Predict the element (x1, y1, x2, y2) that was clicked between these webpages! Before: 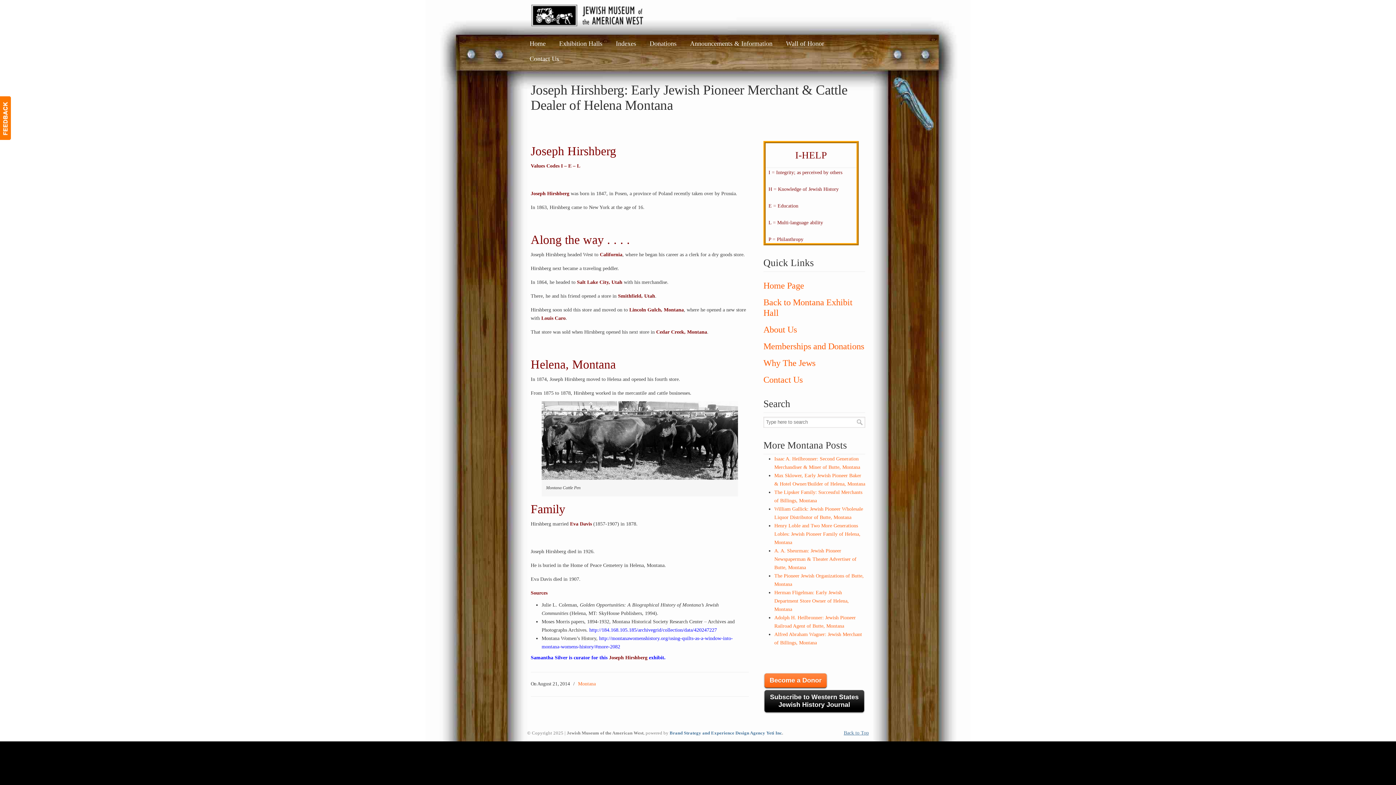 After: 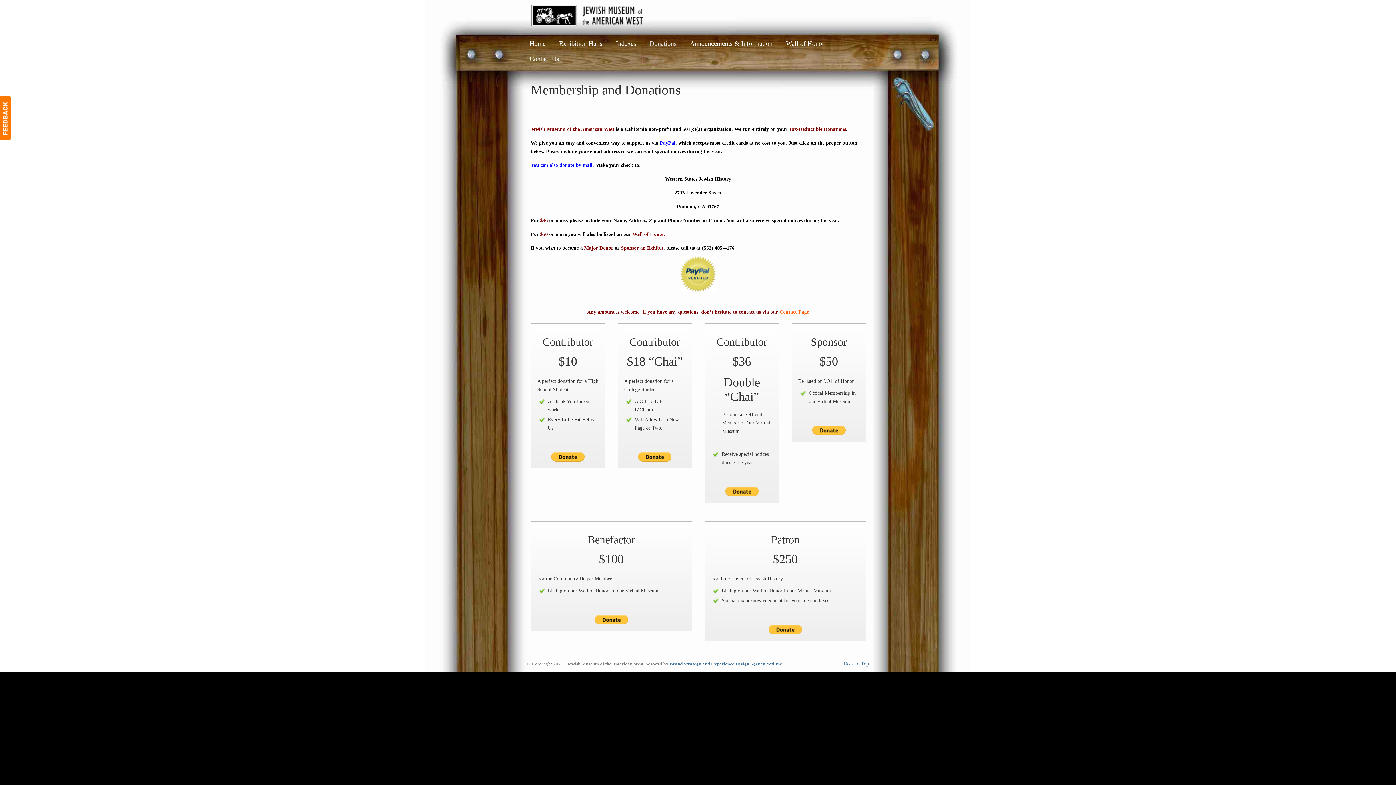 Action: label: Donations bbox: (642, 36, 684, 51)